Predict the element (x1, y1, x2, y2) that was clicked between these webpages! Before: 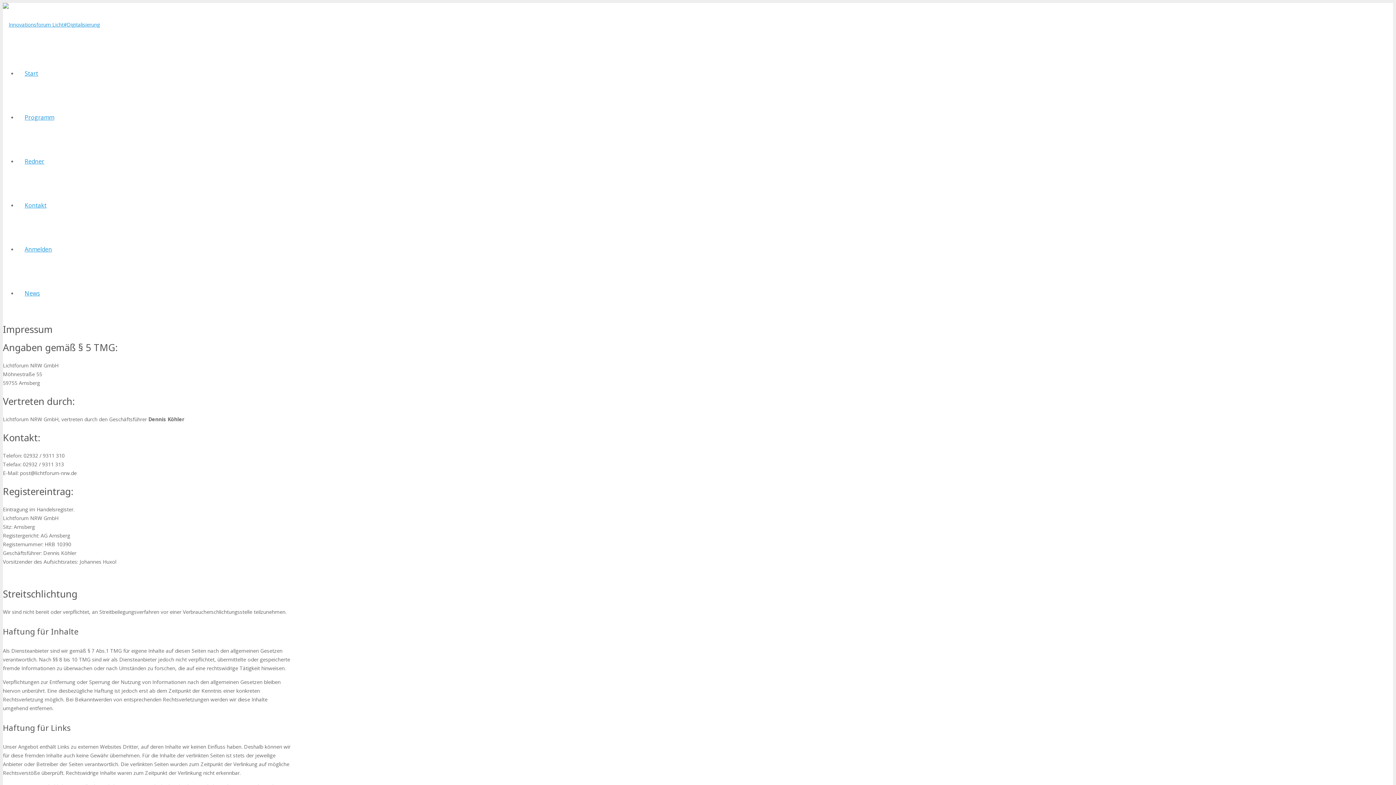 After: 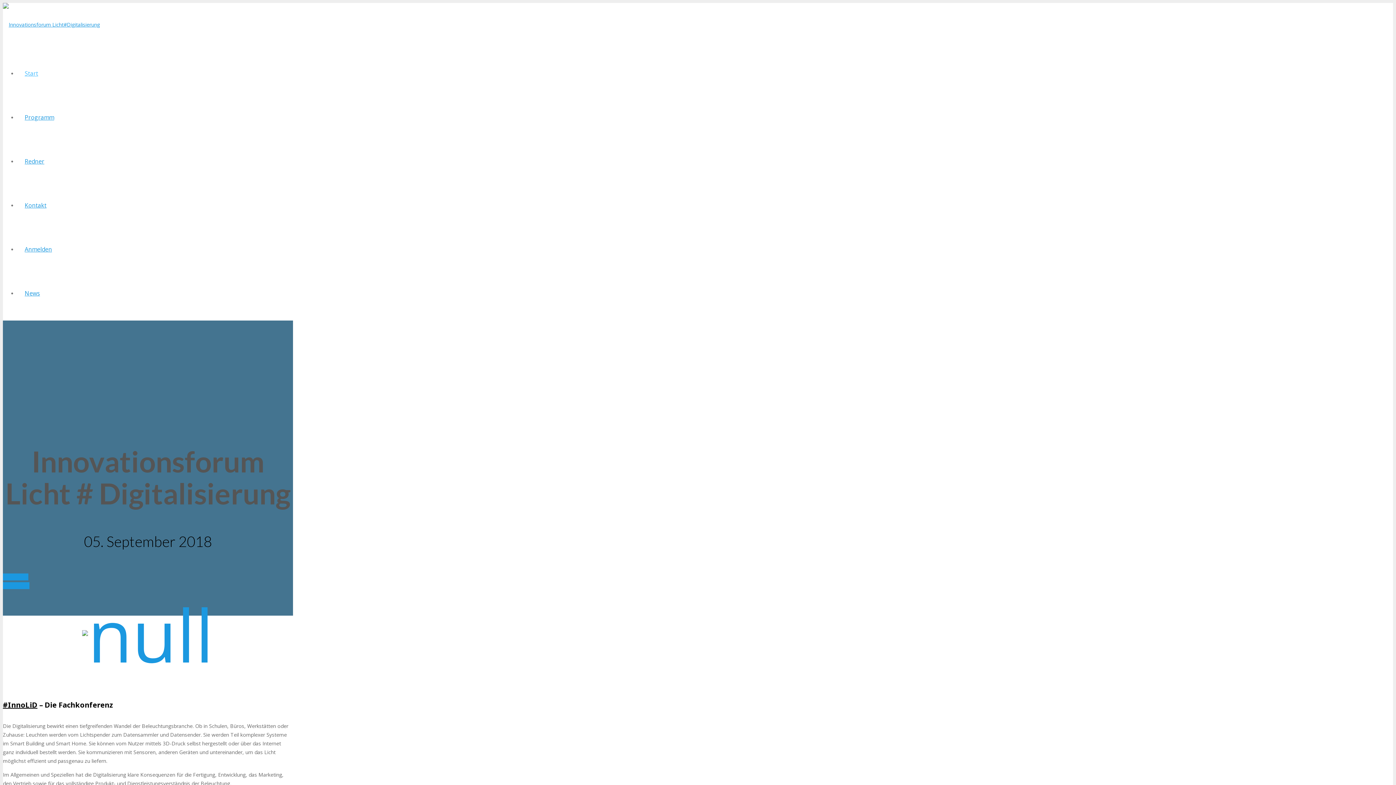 Action: bbox: (2, 21, 100, 28)